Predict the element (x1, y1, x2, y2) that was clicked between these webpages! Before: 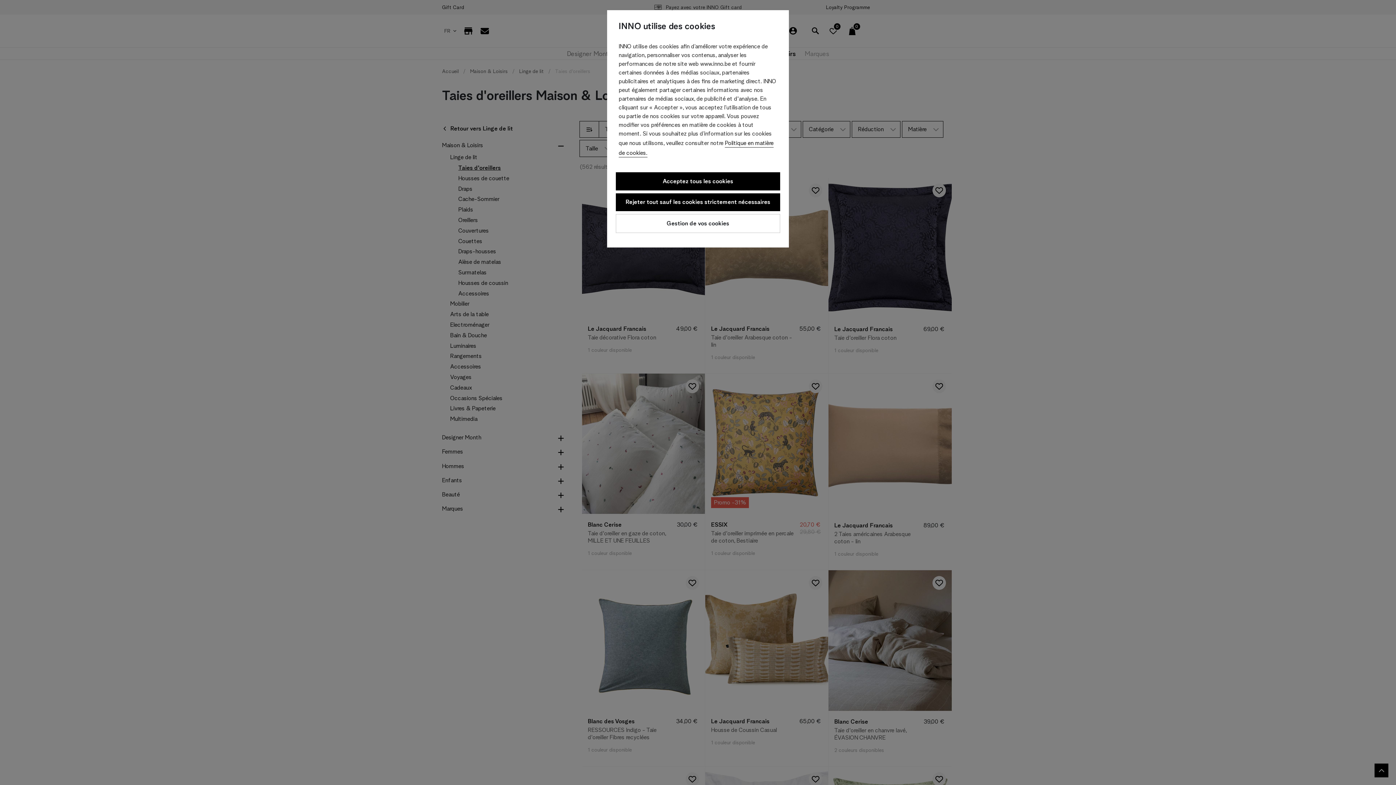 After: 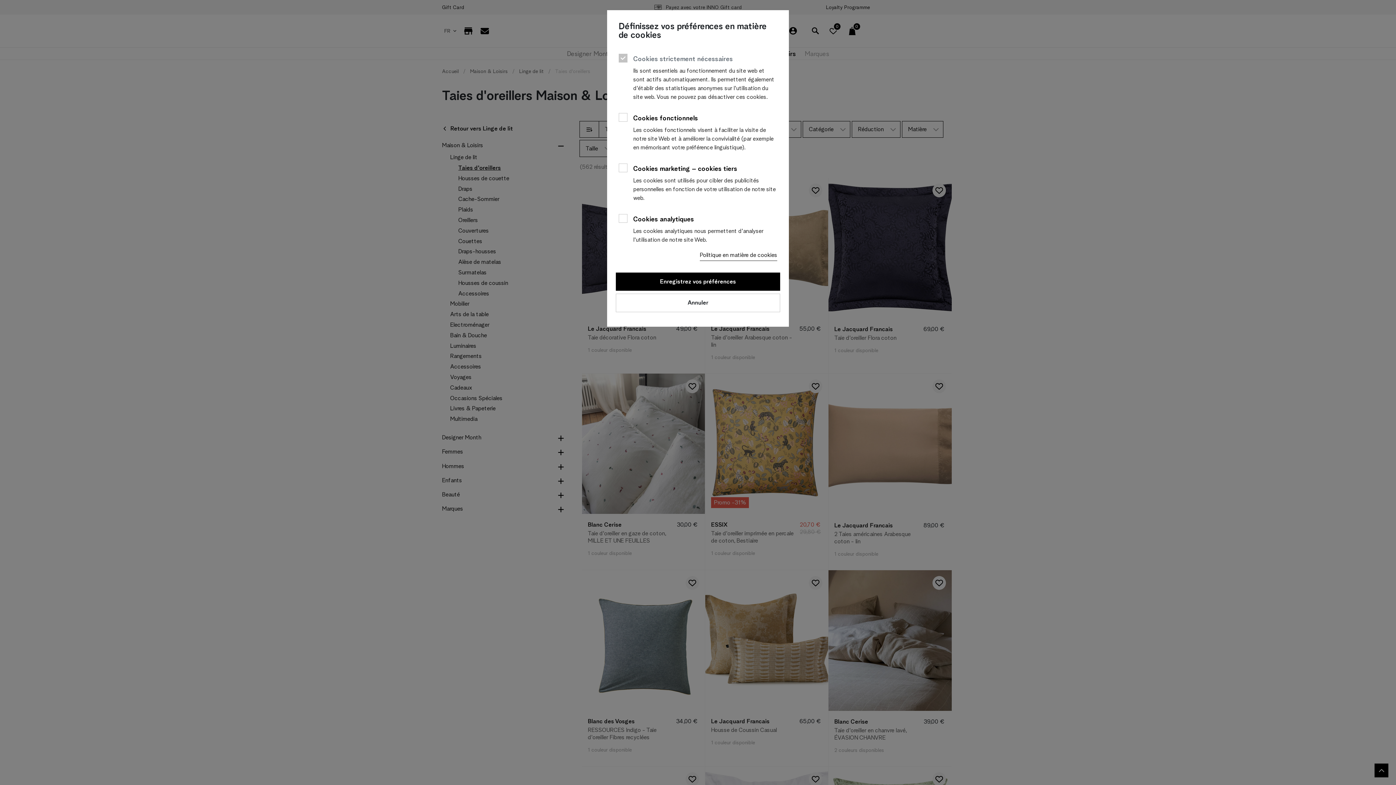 Action: label: Gestion de vos cookies bbox: (616, 214, 780, 233)